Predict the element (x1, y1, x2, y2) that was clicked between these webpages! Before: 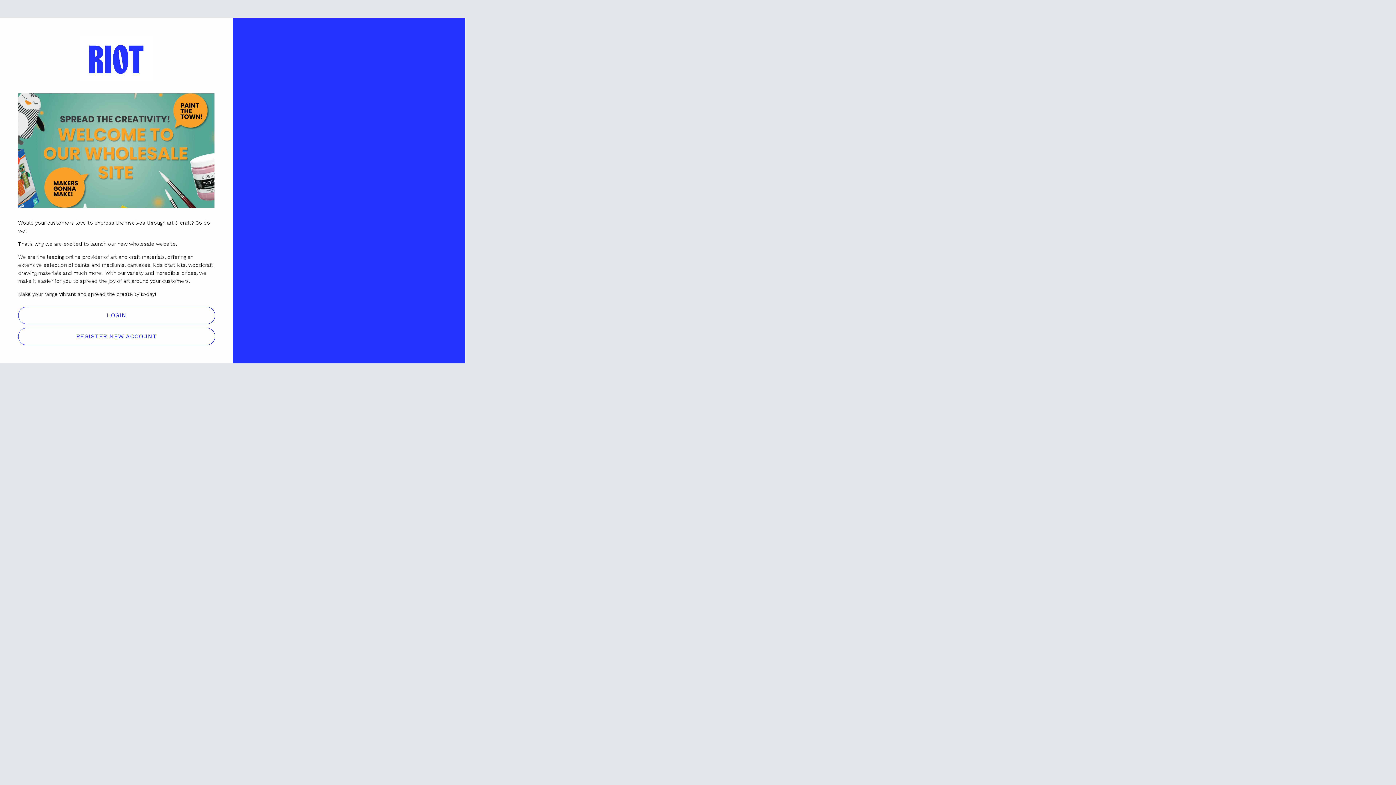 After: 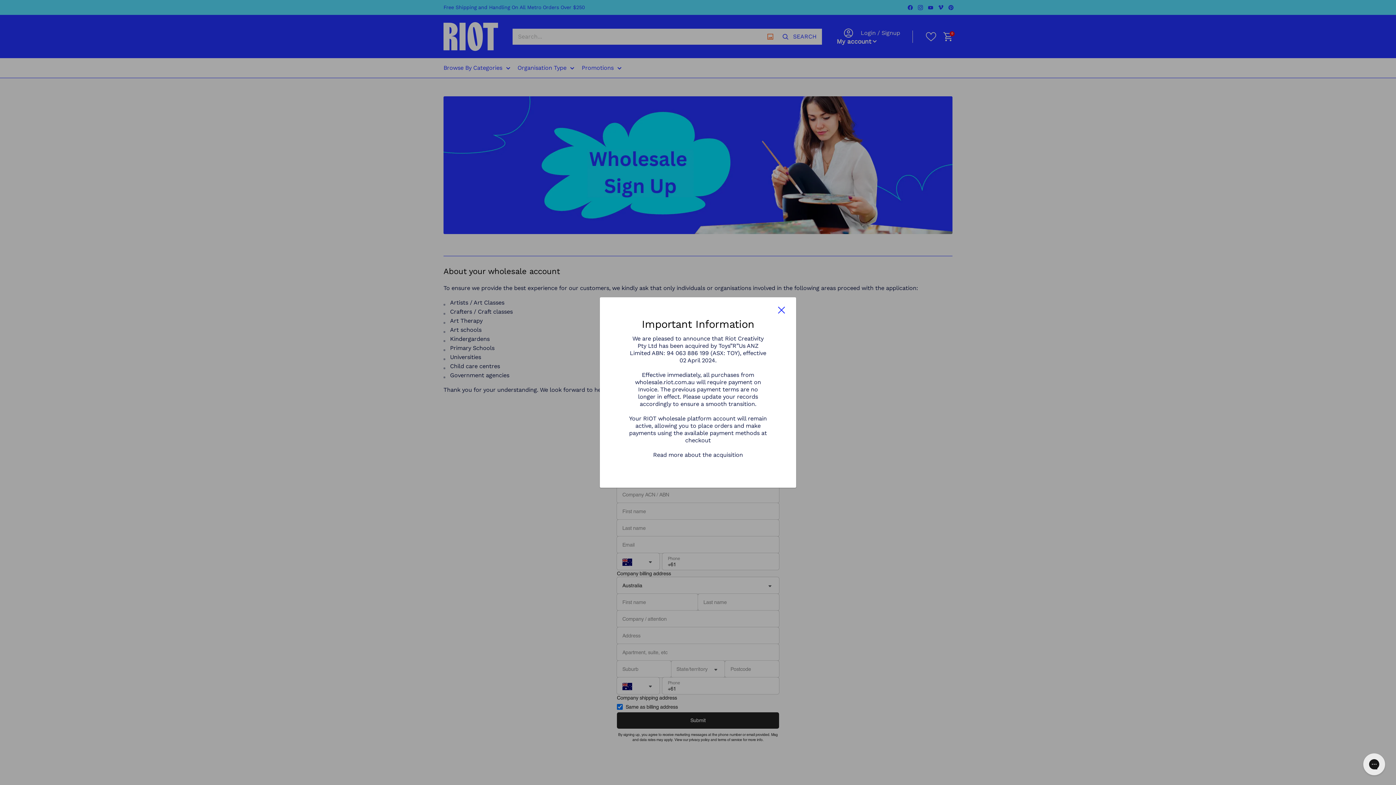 Action: bbox: (18, 327, 215, 345) label: REGISTER NEW ACCOUNT